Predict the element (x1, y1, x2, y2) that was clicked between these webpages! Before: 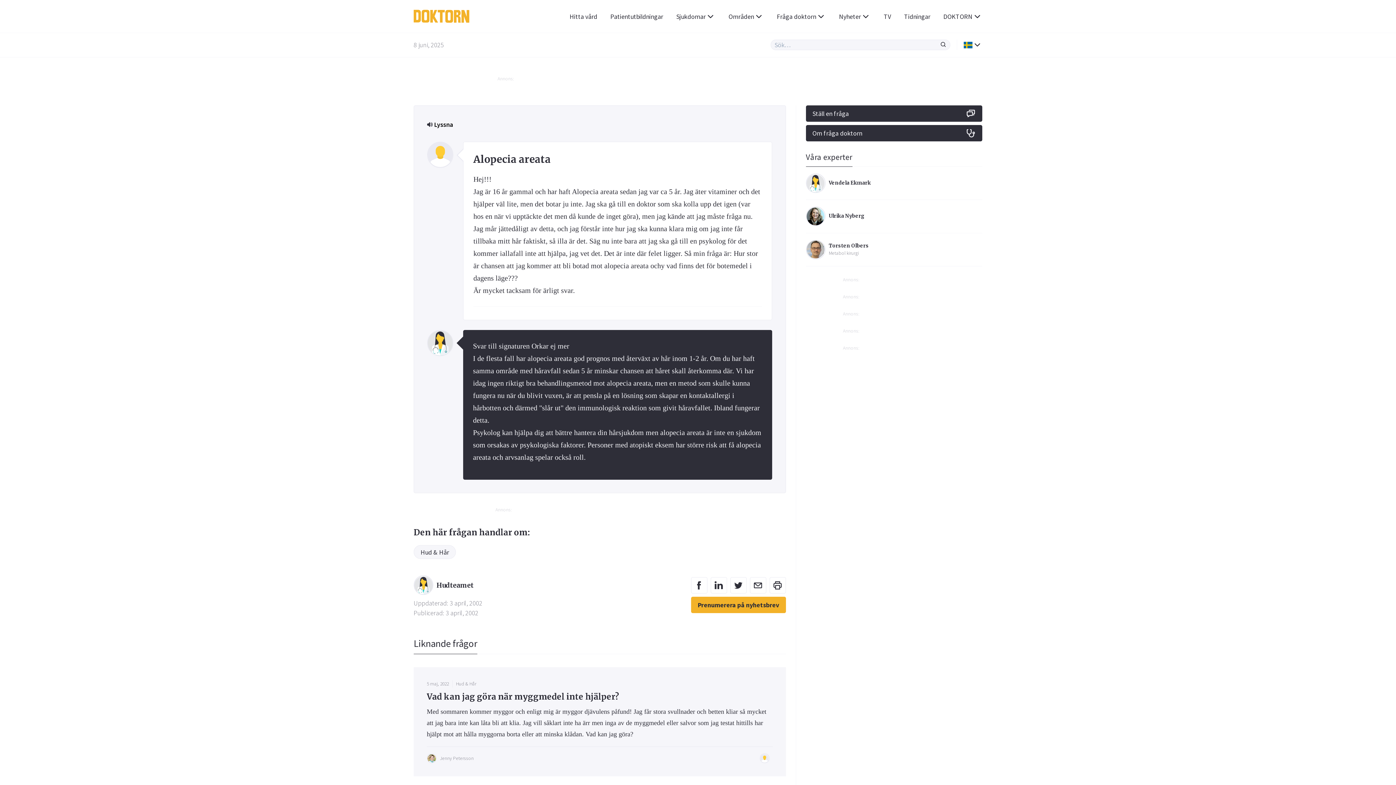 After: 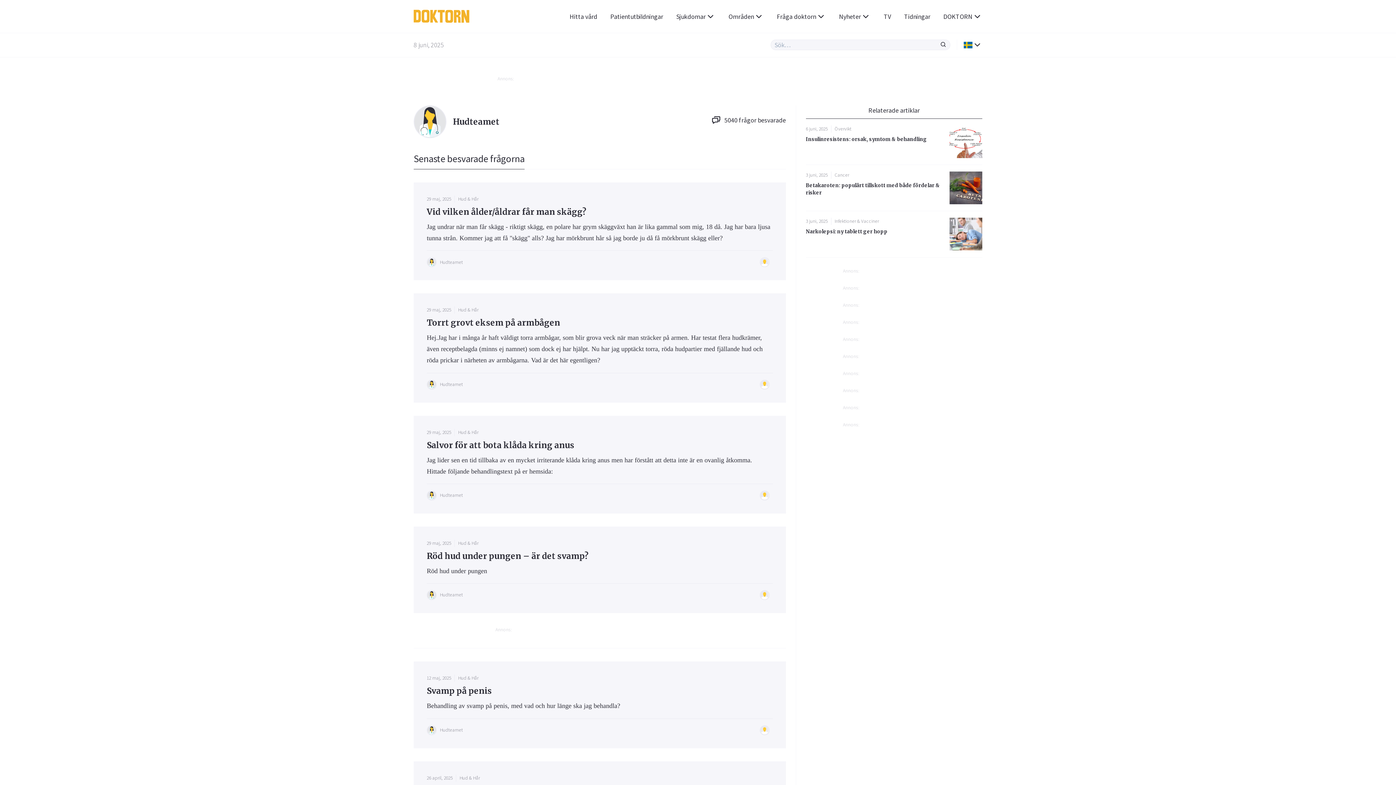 Action: bbox: (427, 330, 453, 480)